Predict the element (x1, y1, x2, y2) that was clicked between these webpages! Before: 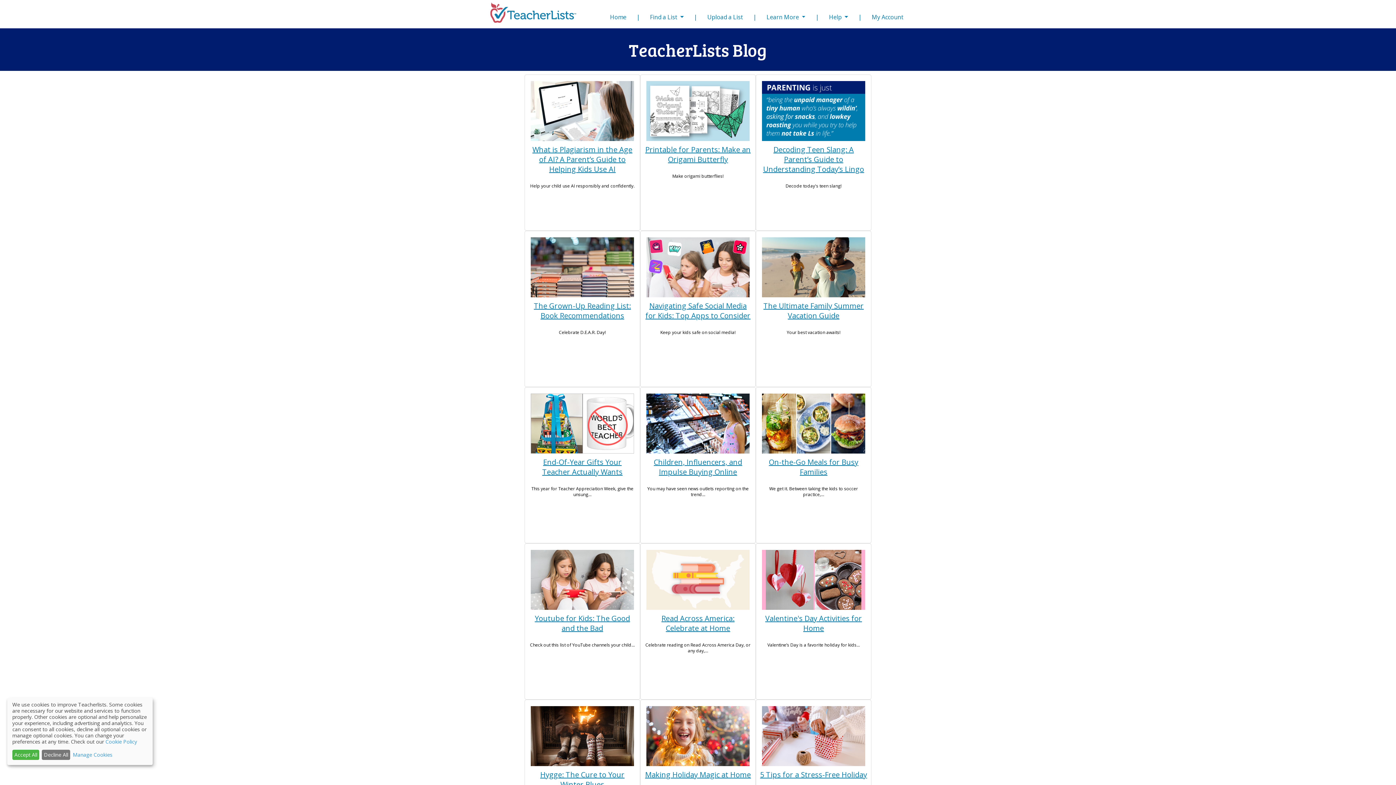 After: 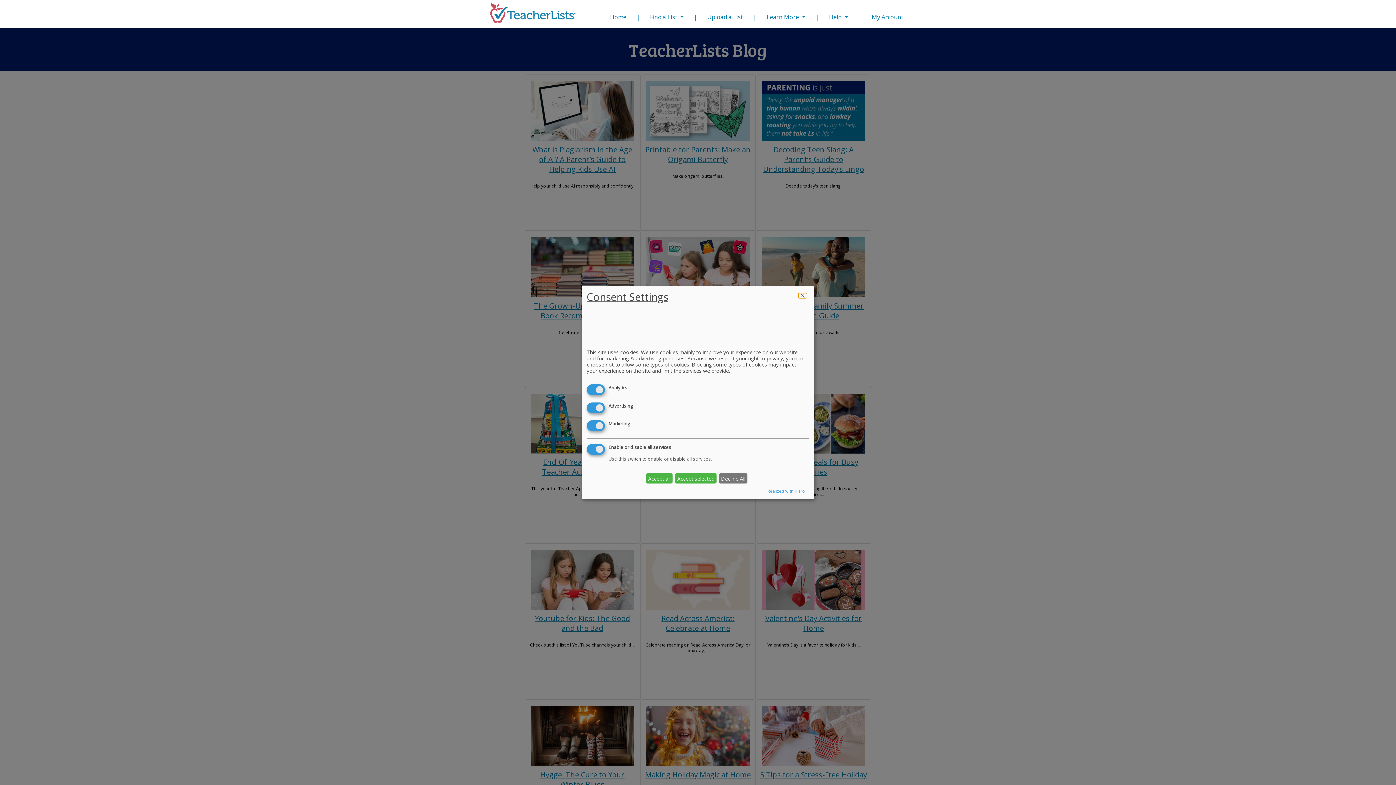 Action: bbox: (72, 752, 145, 758) label: Manage Cookies